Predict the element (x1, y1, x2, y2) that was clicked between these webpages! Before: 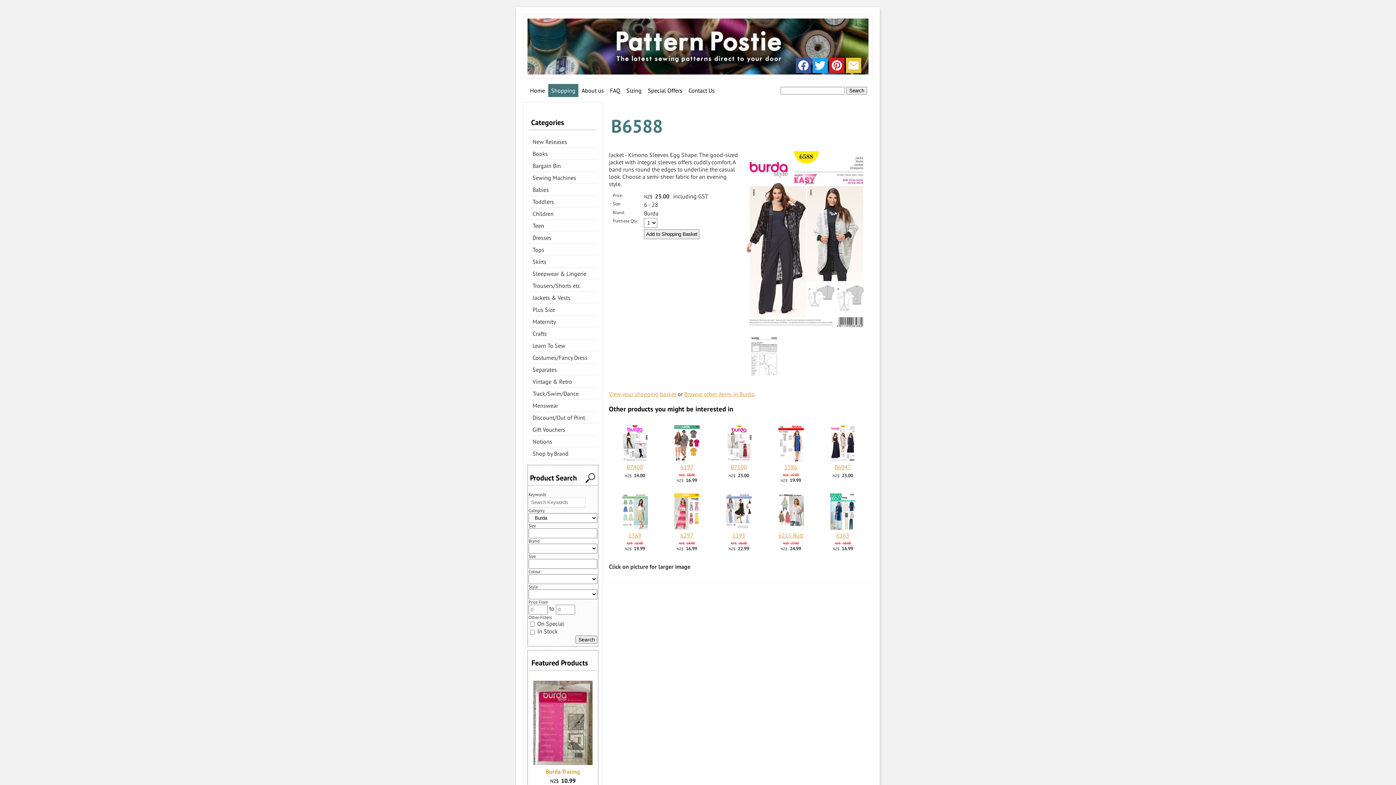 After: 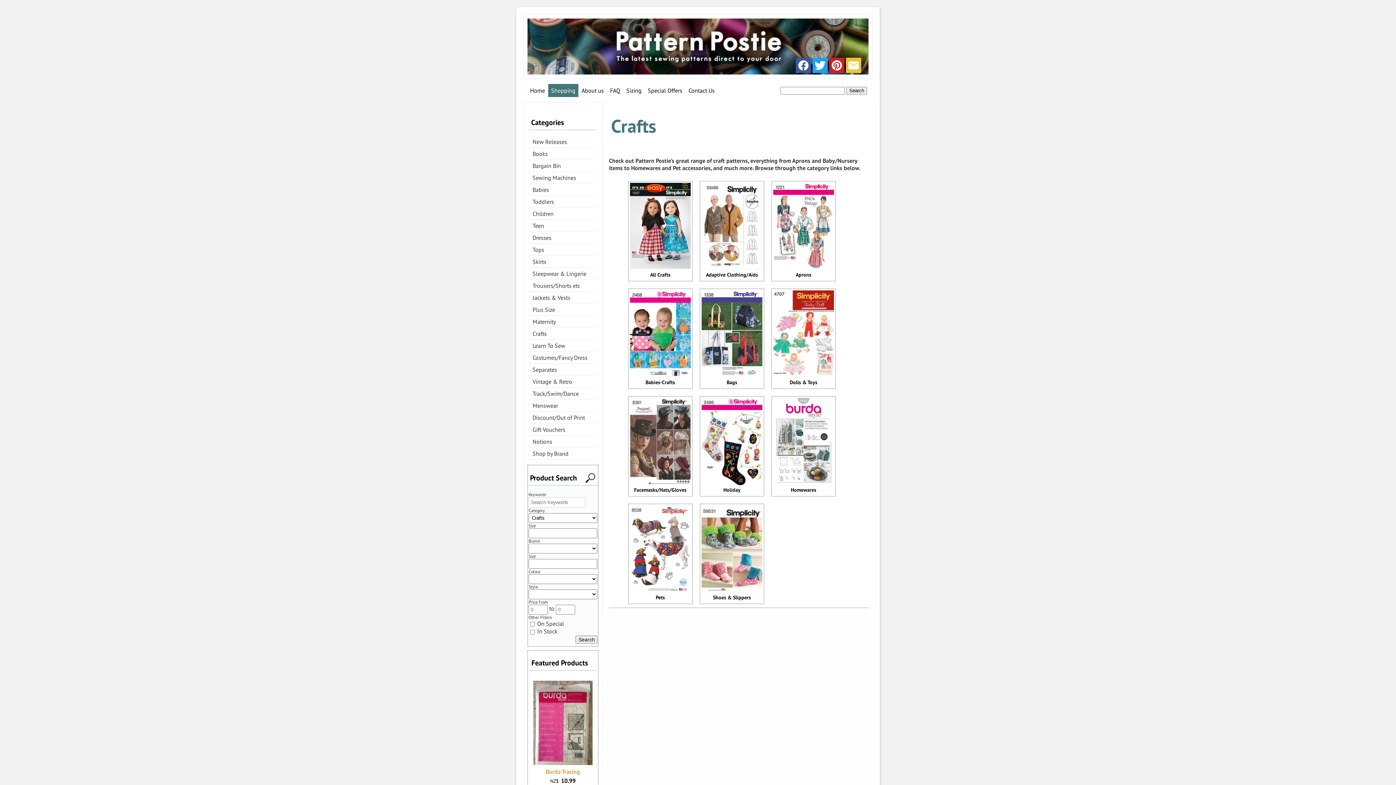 Action: bbox: (529, 328, 596, 340) label: Crafts